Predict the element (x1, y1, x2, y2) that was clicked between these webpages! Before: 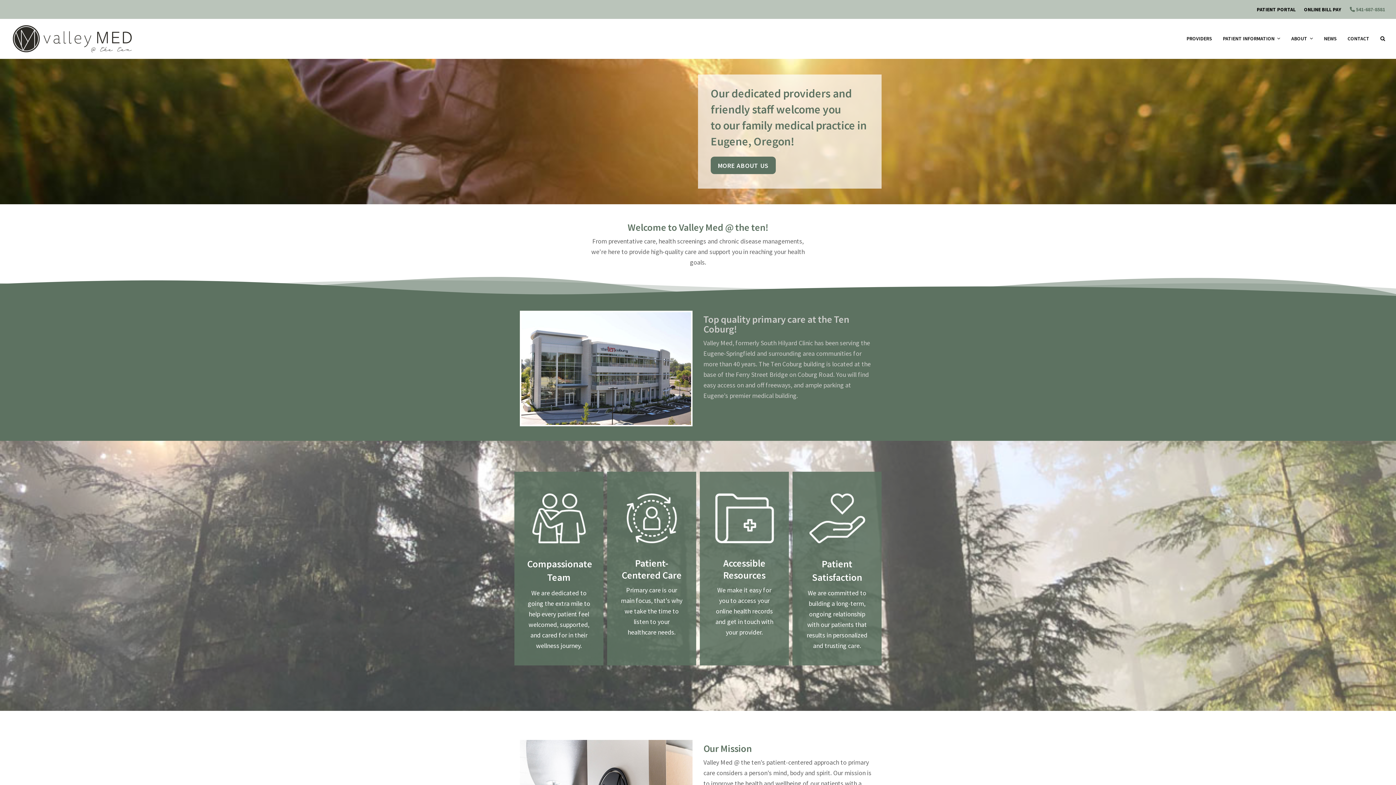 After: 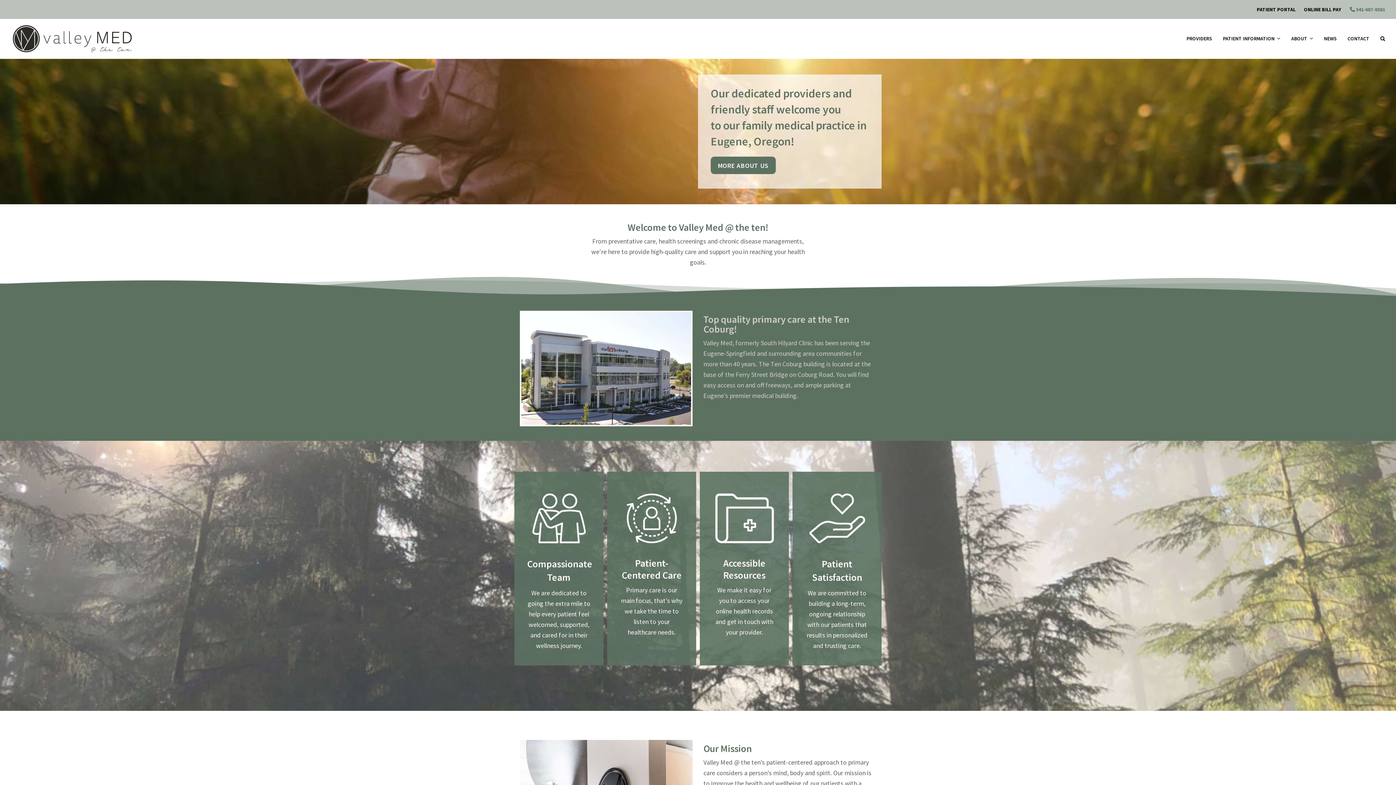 Action: bbox: (10, 35, 133, 41)